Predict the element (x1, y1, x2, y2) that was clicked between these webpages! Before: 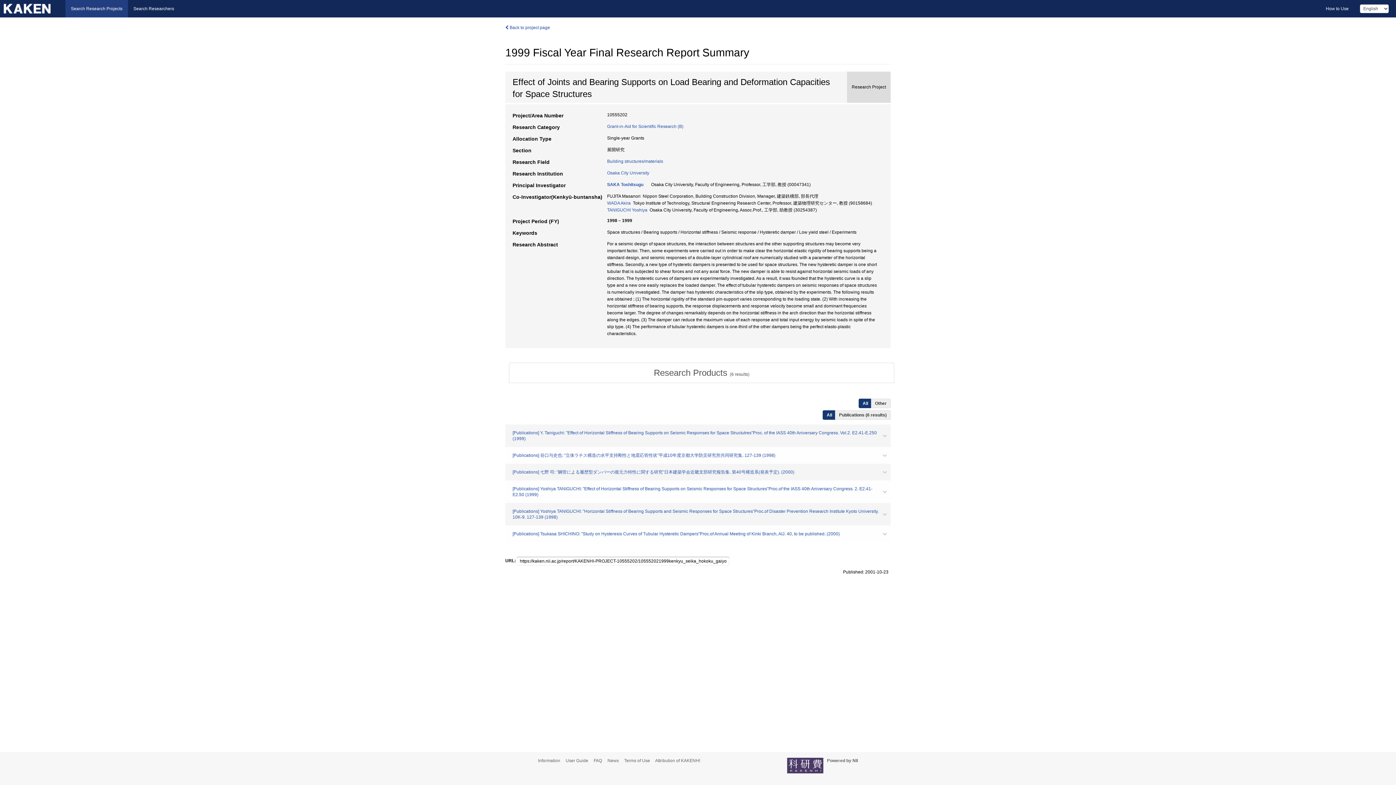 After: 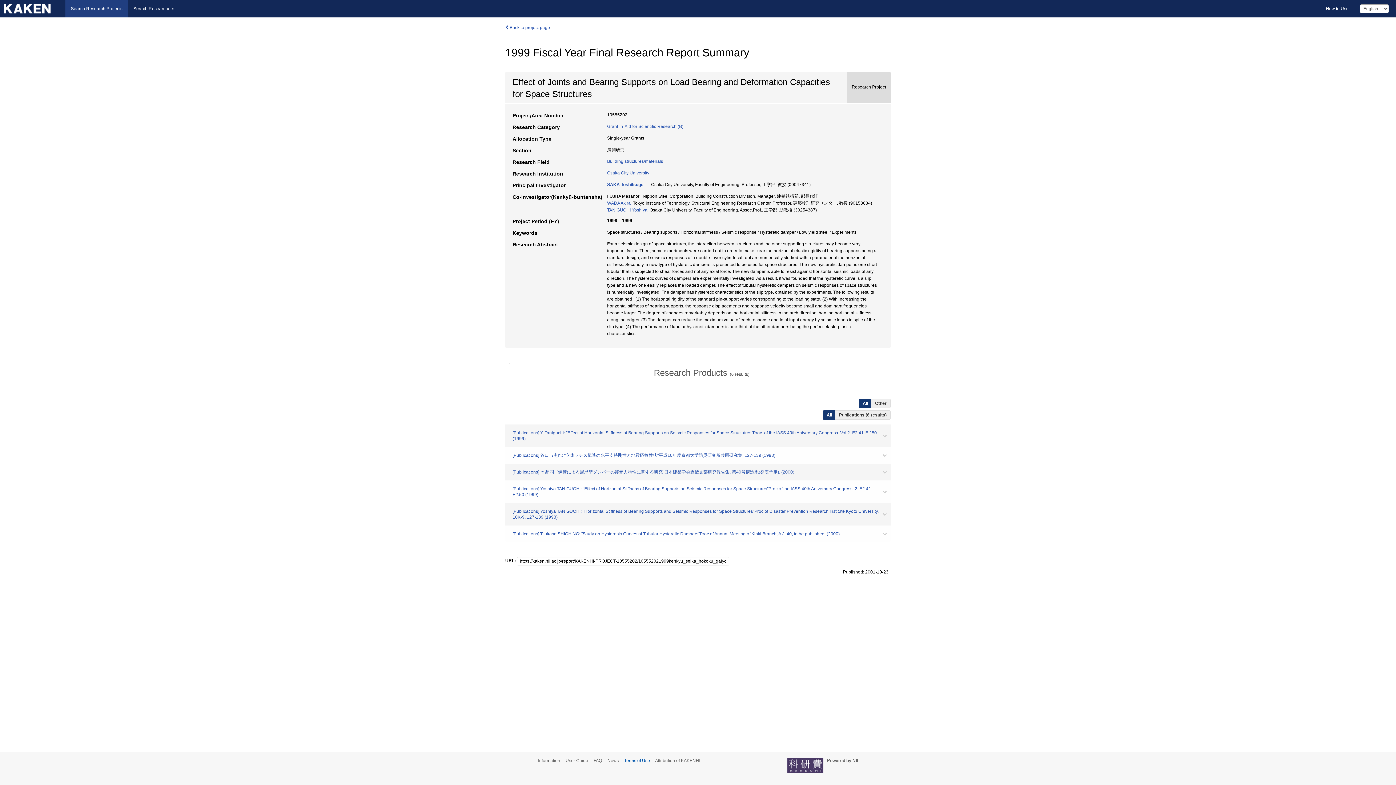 Action: bbox: (624, 758, 654, 763) label: Terms of Use